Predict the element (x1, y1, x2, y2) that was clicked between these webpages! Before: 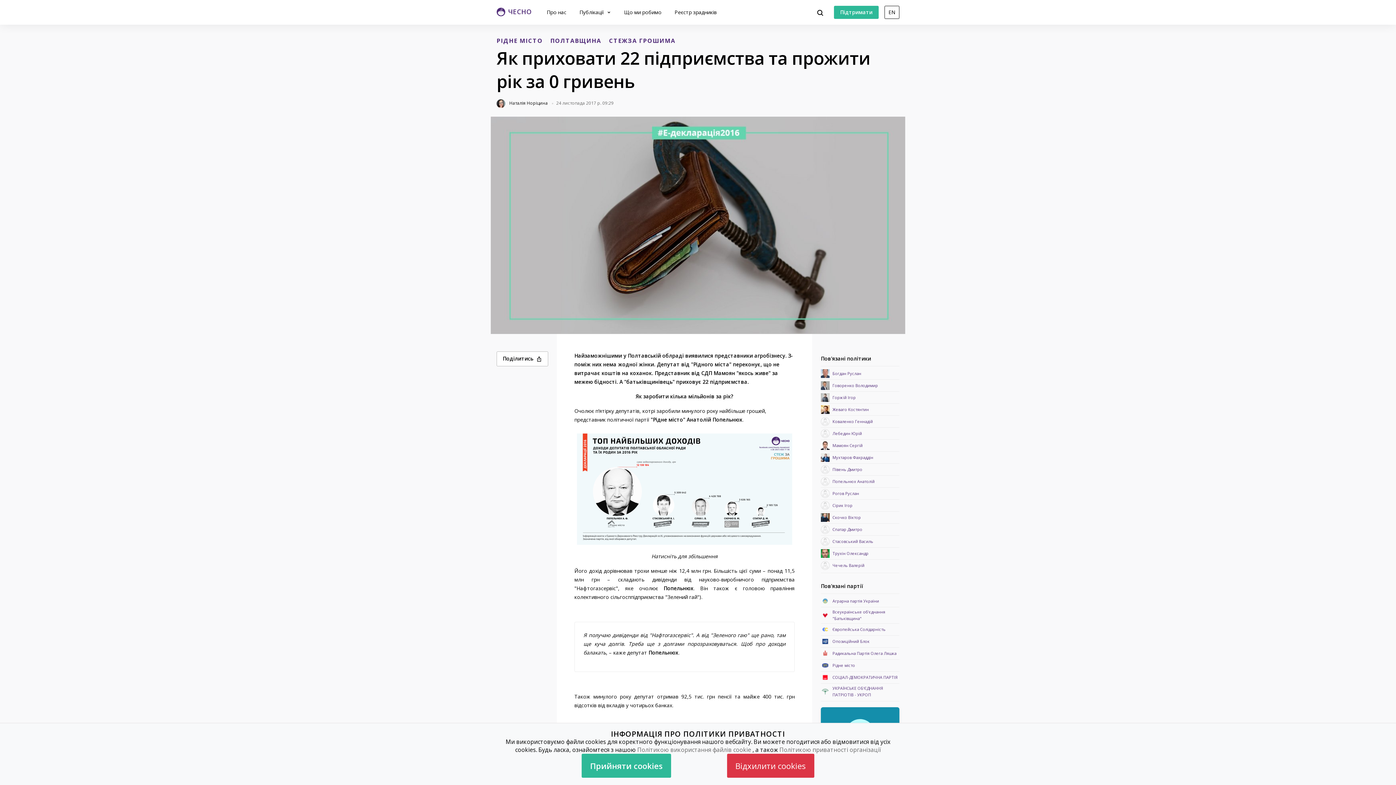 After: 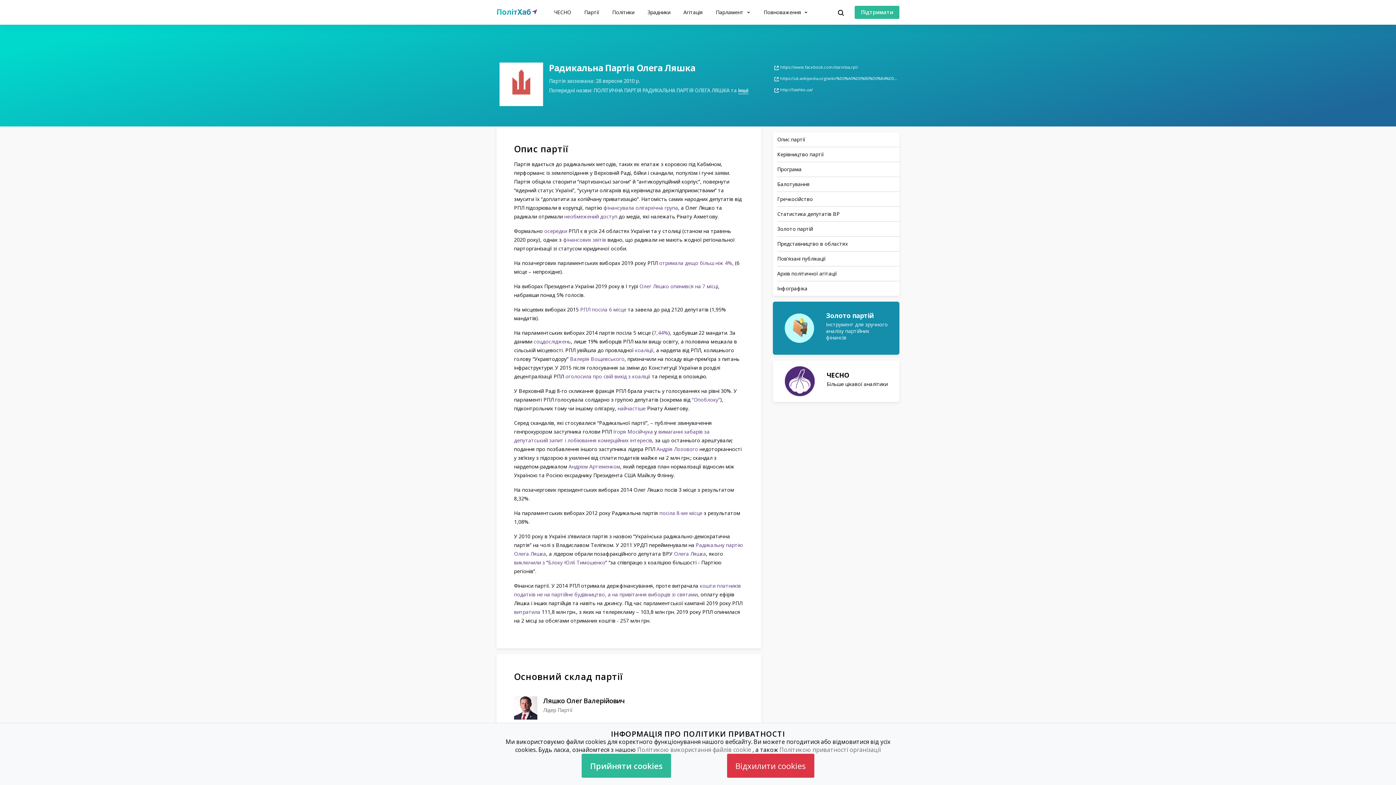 Action: label: Радикальна Партія Олега Ляшка bbox: (832, 650, 896, 657)